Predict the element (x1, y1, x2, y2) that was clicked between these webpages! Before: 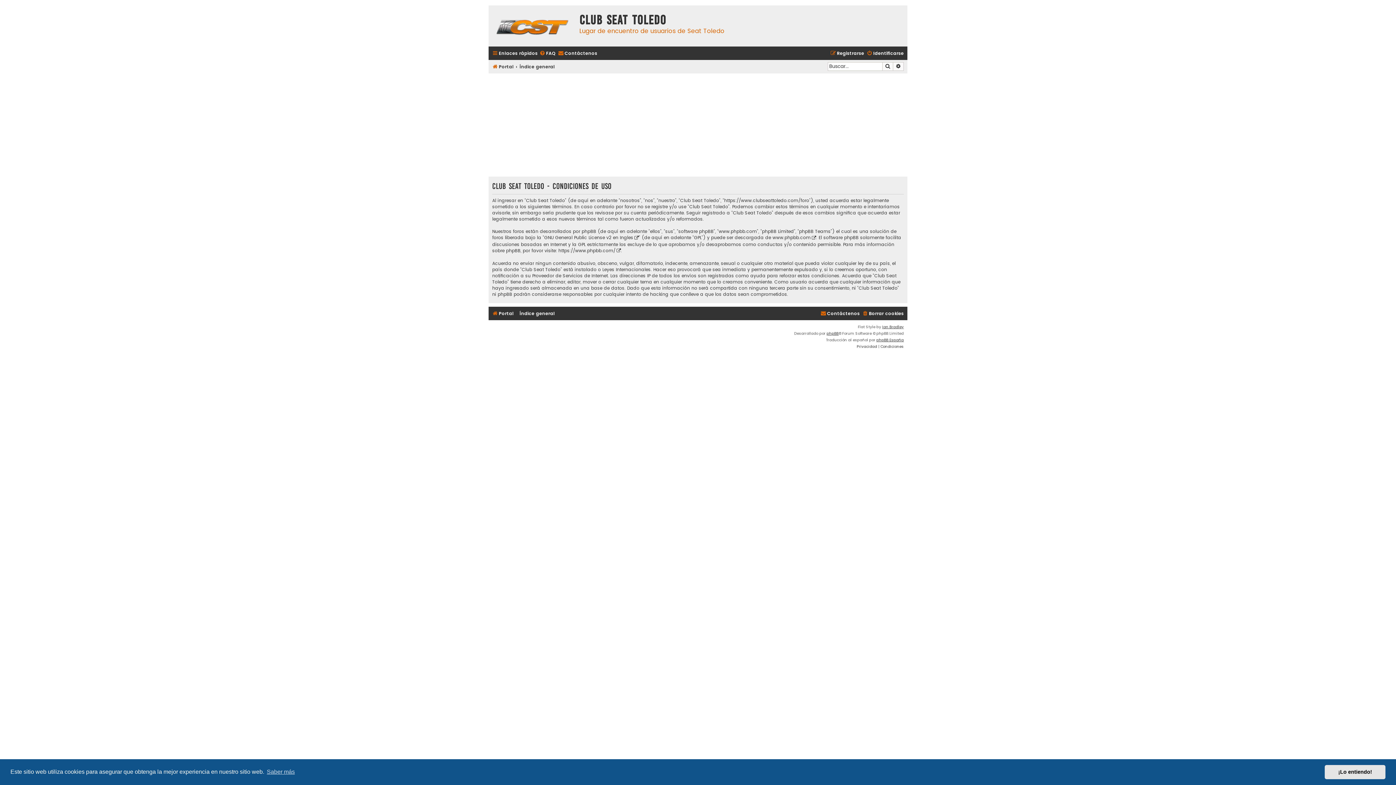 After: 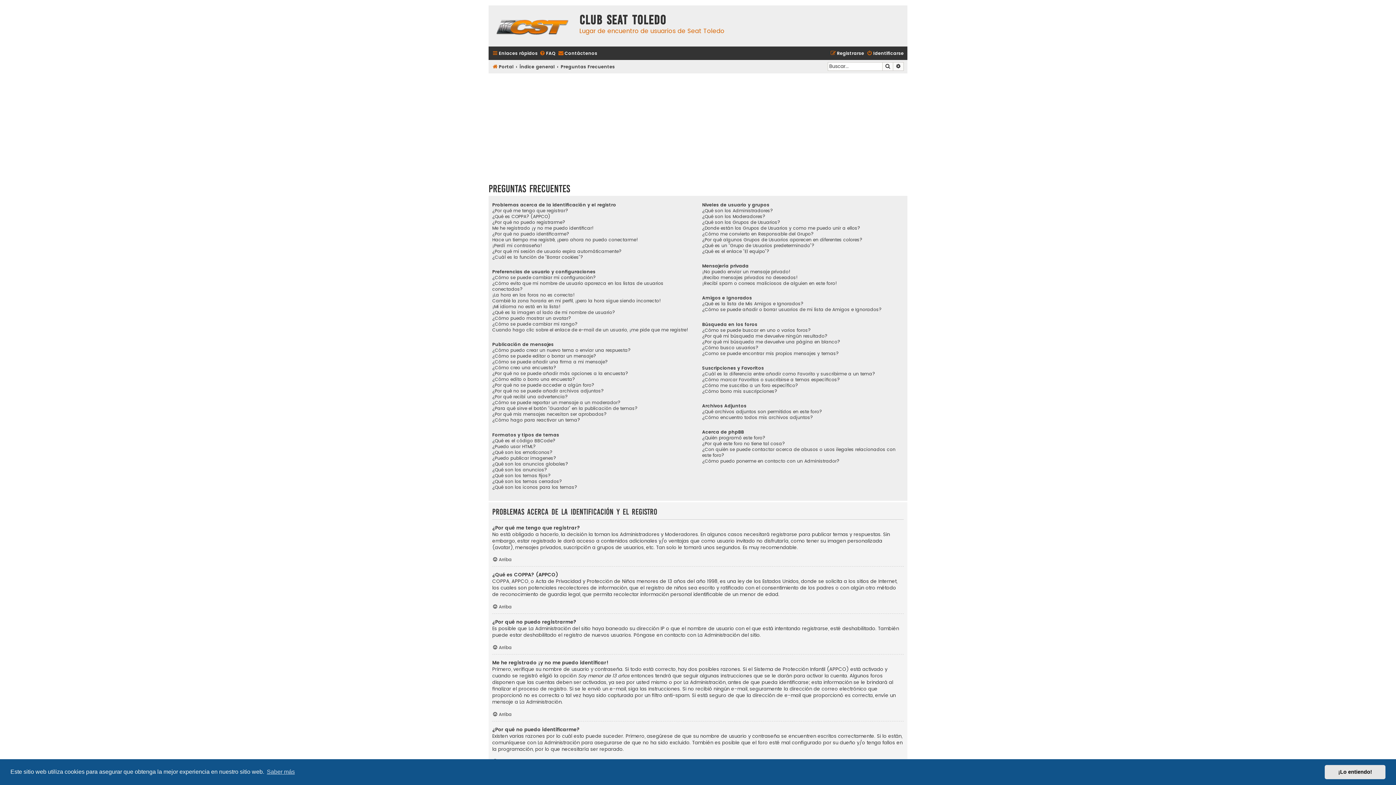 Action: label: FAQ bbox: (539, 48, 555, 58)